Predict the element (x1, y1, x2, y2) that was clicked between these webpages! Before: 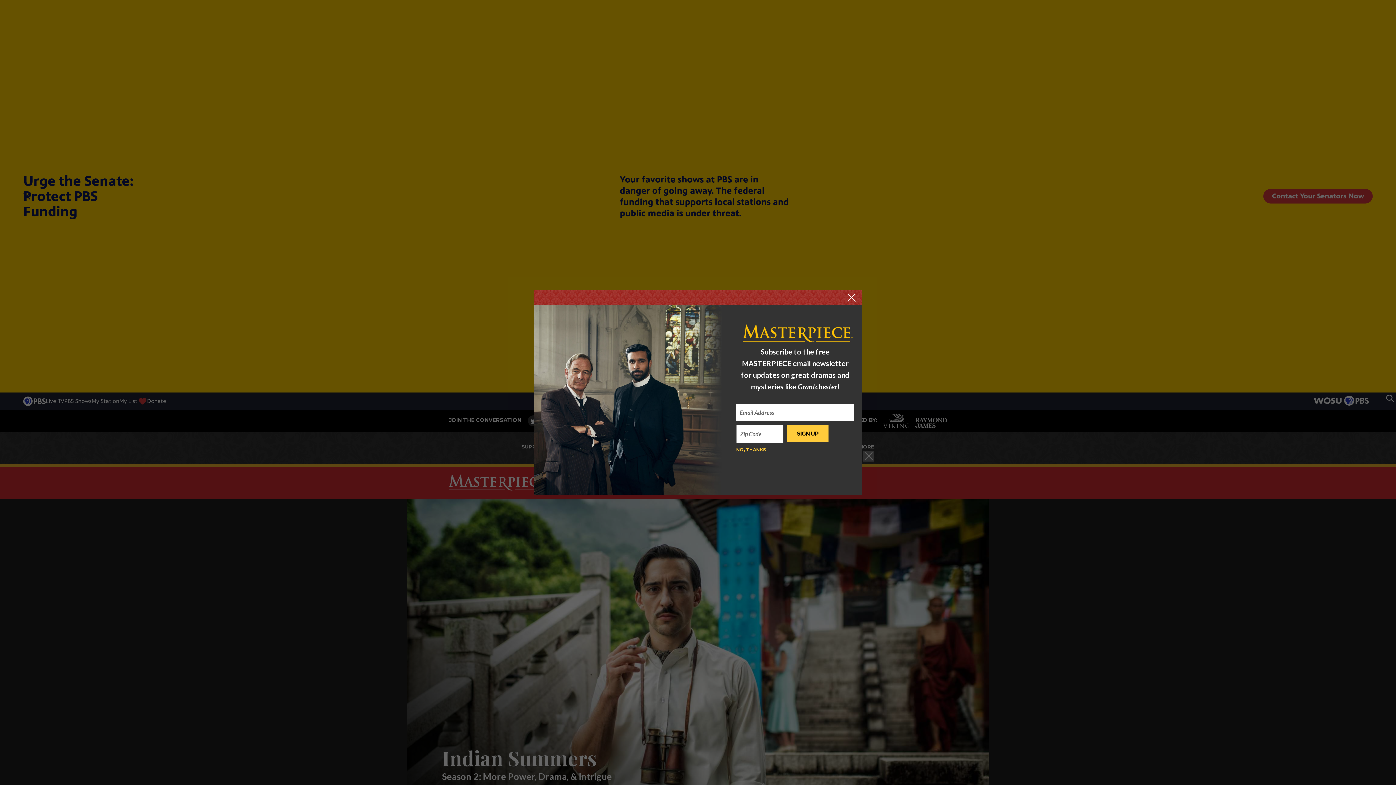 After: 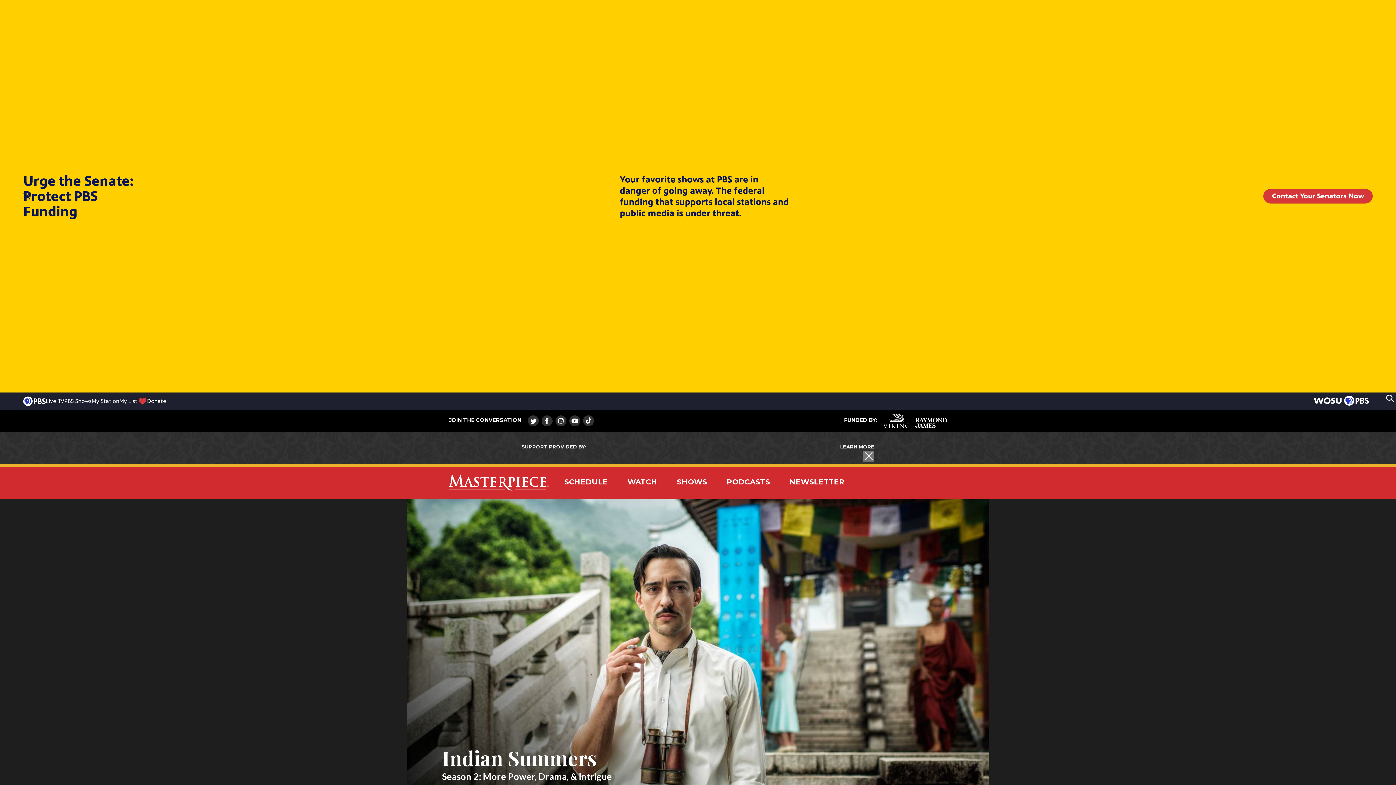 Action: bbox: (736, 446, 766, 453) label: NO, THANKS